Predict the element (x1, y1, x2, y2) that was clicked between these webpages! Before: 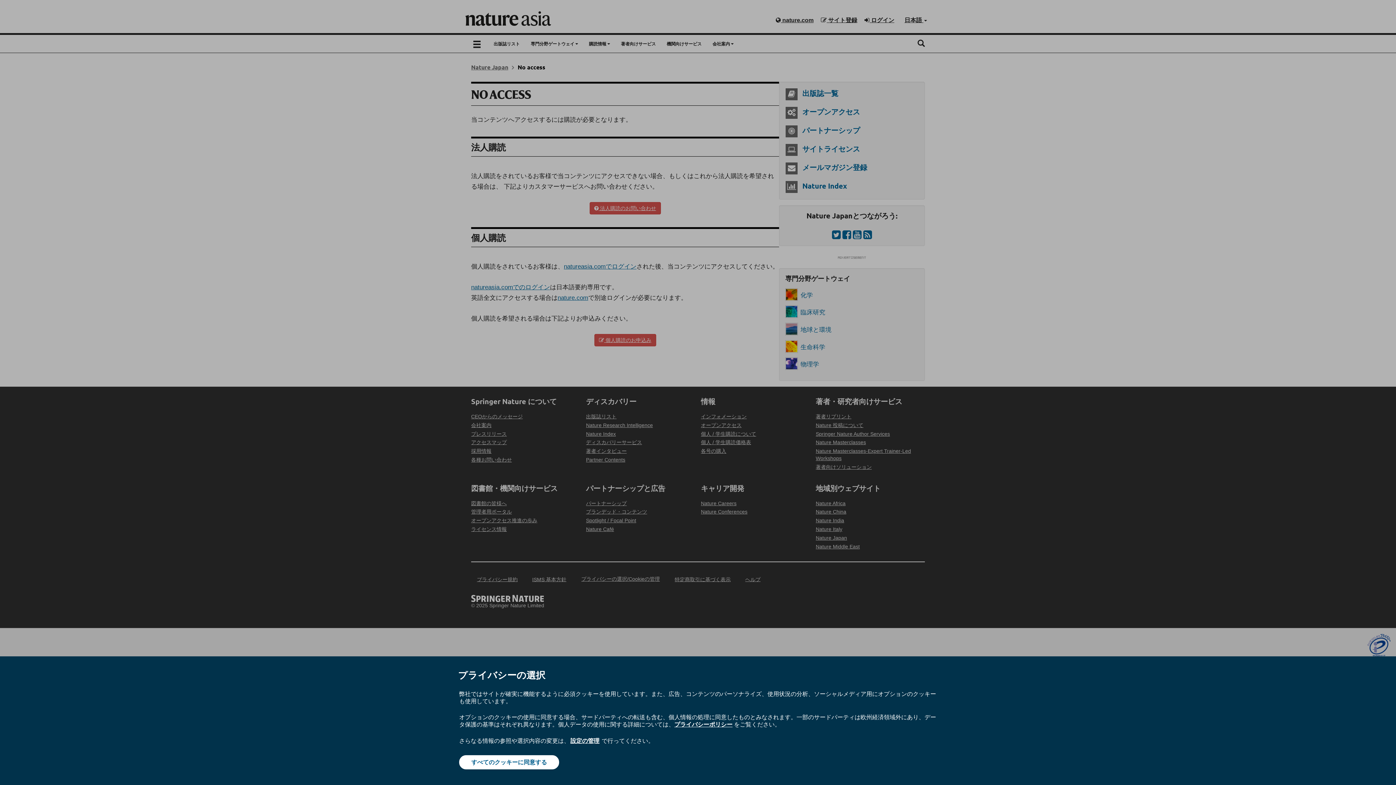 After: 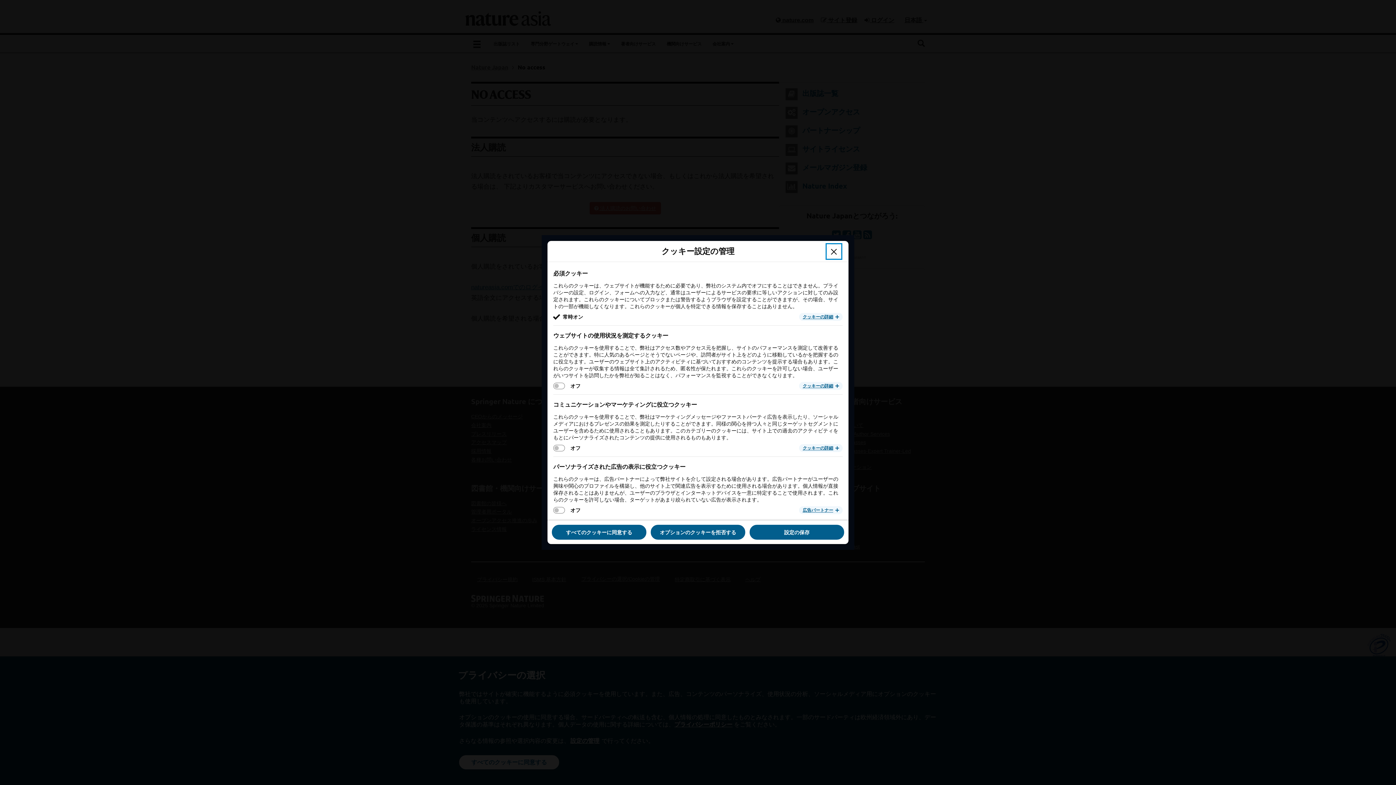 Action: label: 設定の管理 bbox: (569, 737, 600, 745)